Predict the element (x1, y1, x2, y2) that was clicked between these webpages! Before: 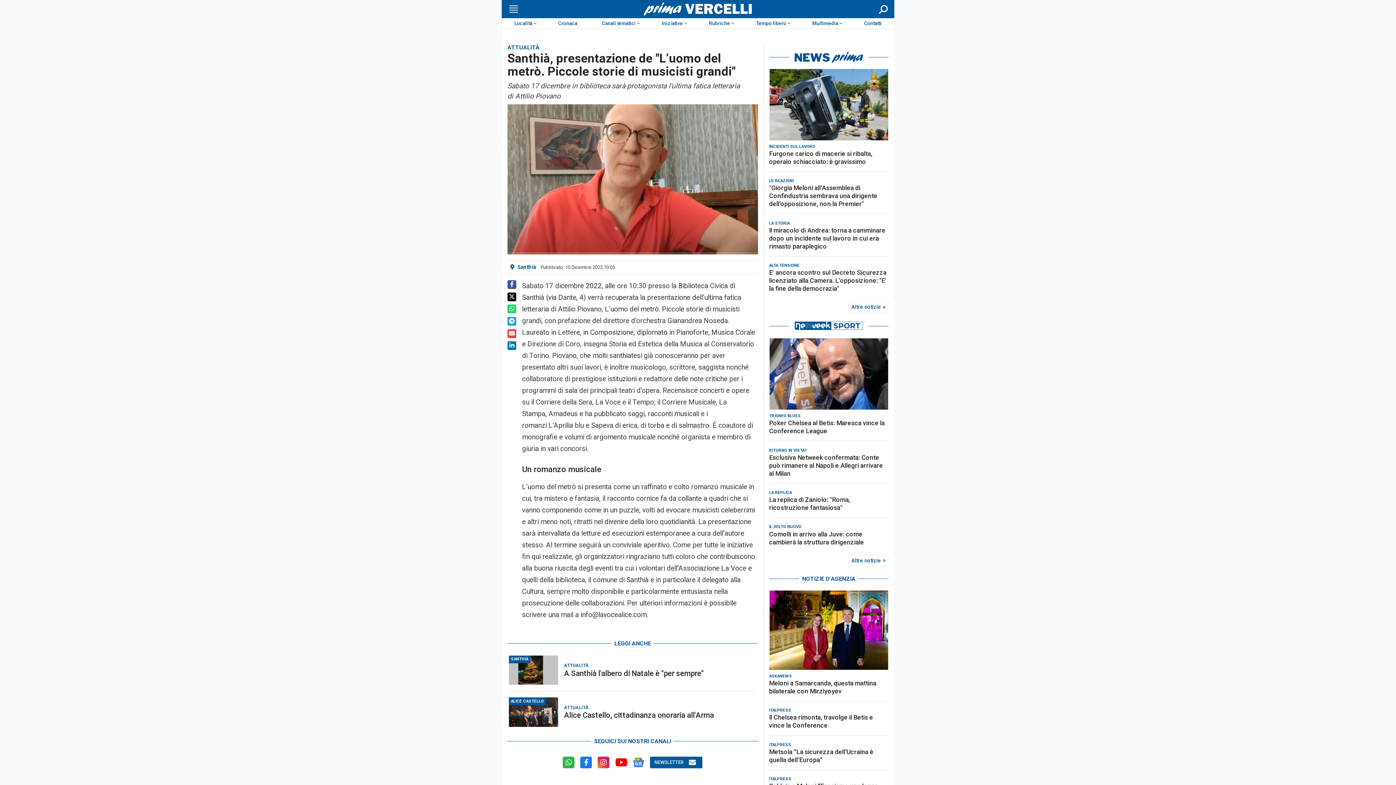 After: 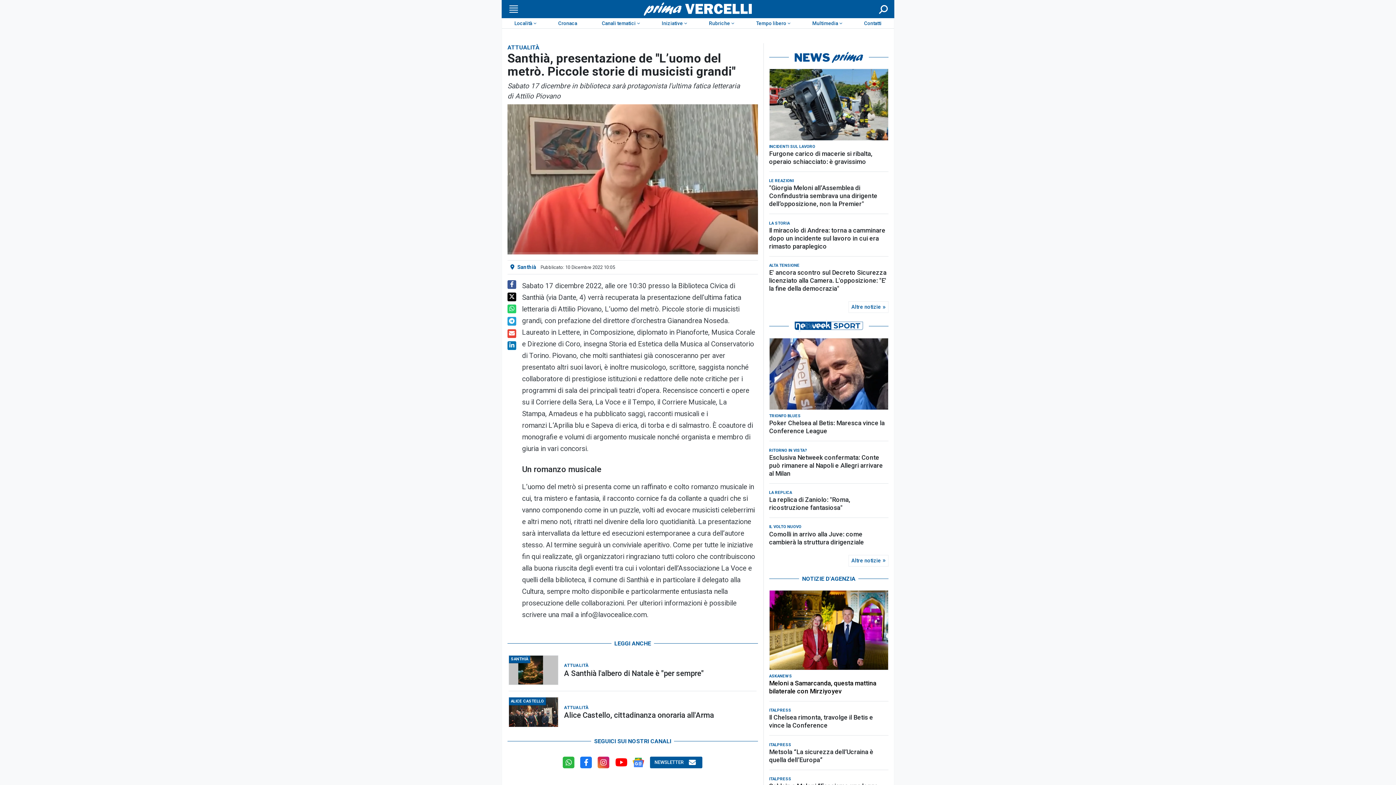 Action: bbox: (769, 679, 888, 695) label: Meloni a Samarcanda, questa mattina bilaterale con Mirziyoyev